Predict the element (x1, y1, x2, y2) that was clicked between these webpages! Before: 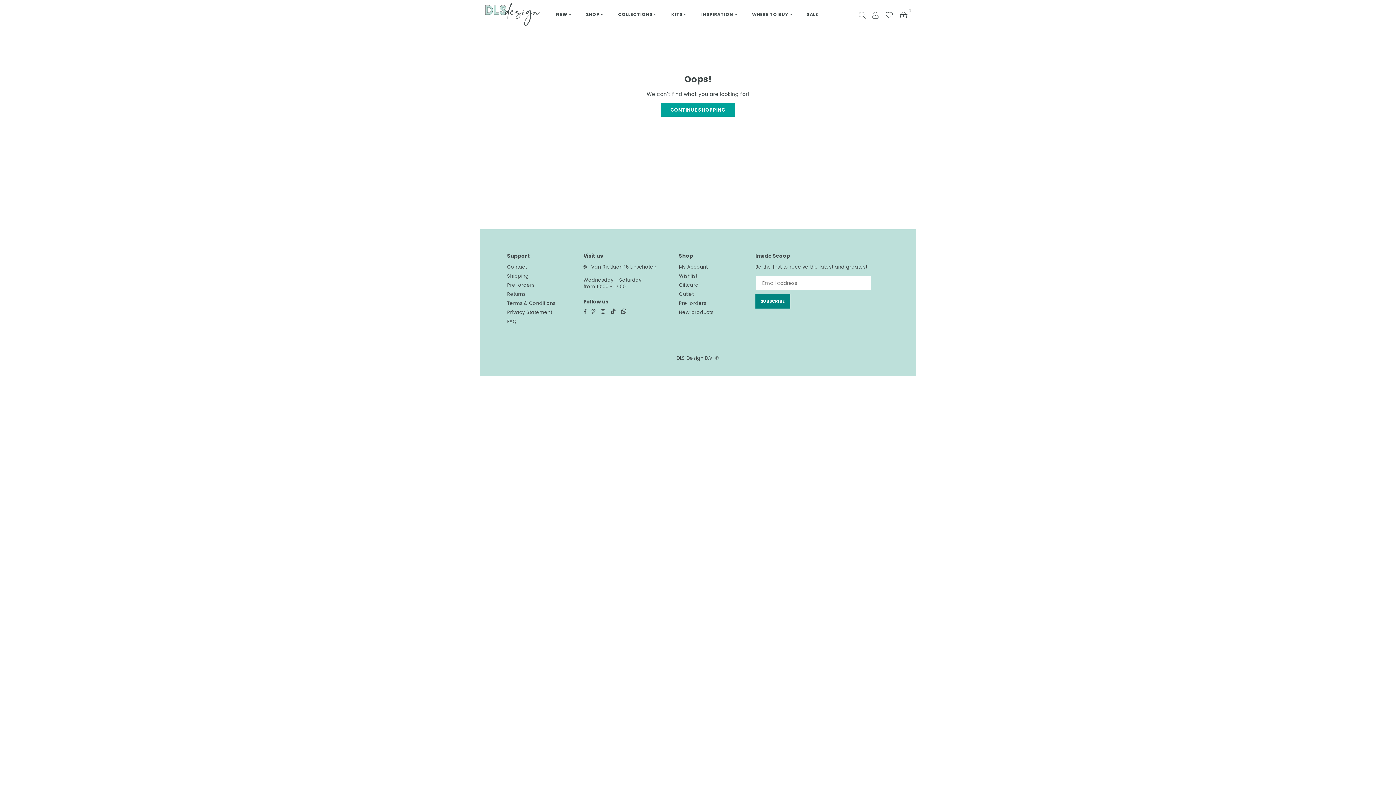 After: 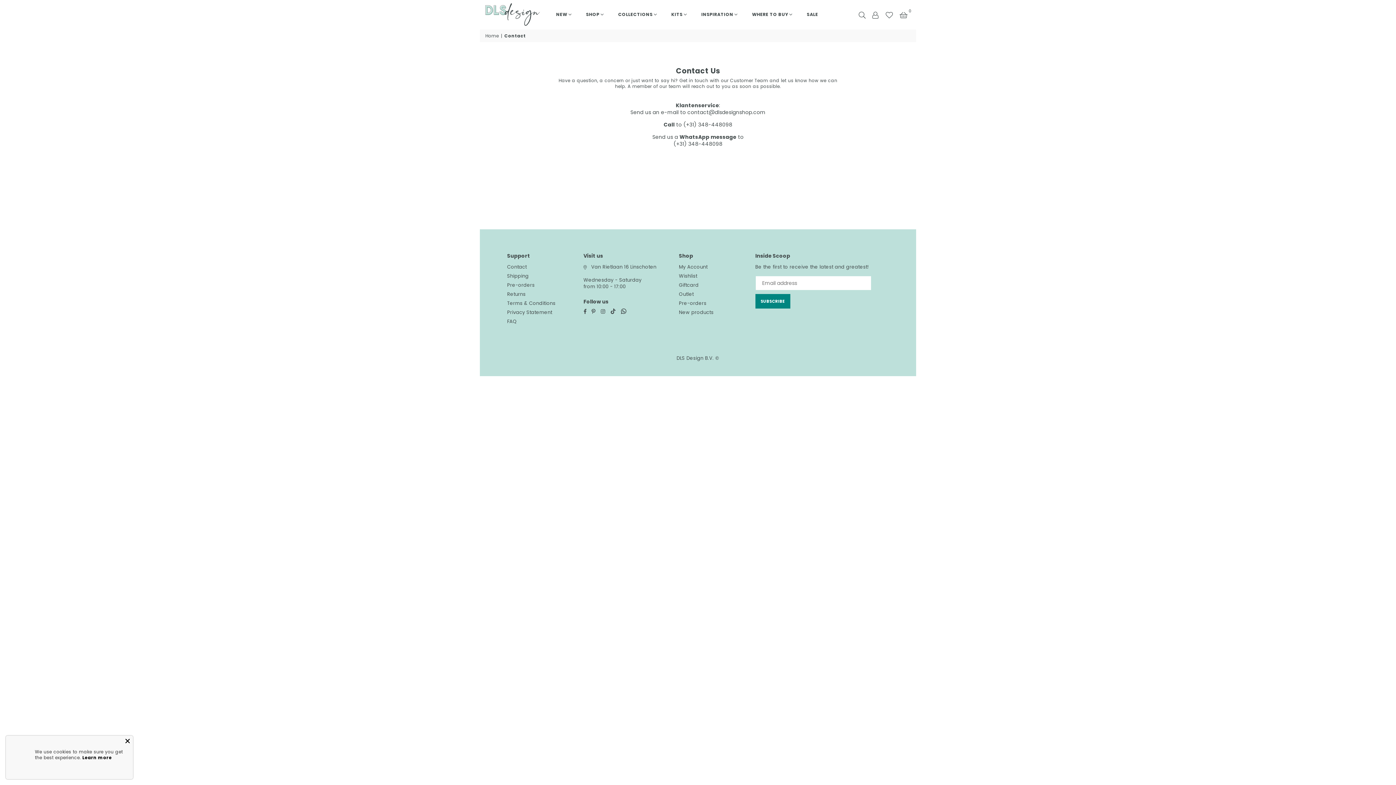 Action: label: Contact bbox: (507, 263, 526, 270)